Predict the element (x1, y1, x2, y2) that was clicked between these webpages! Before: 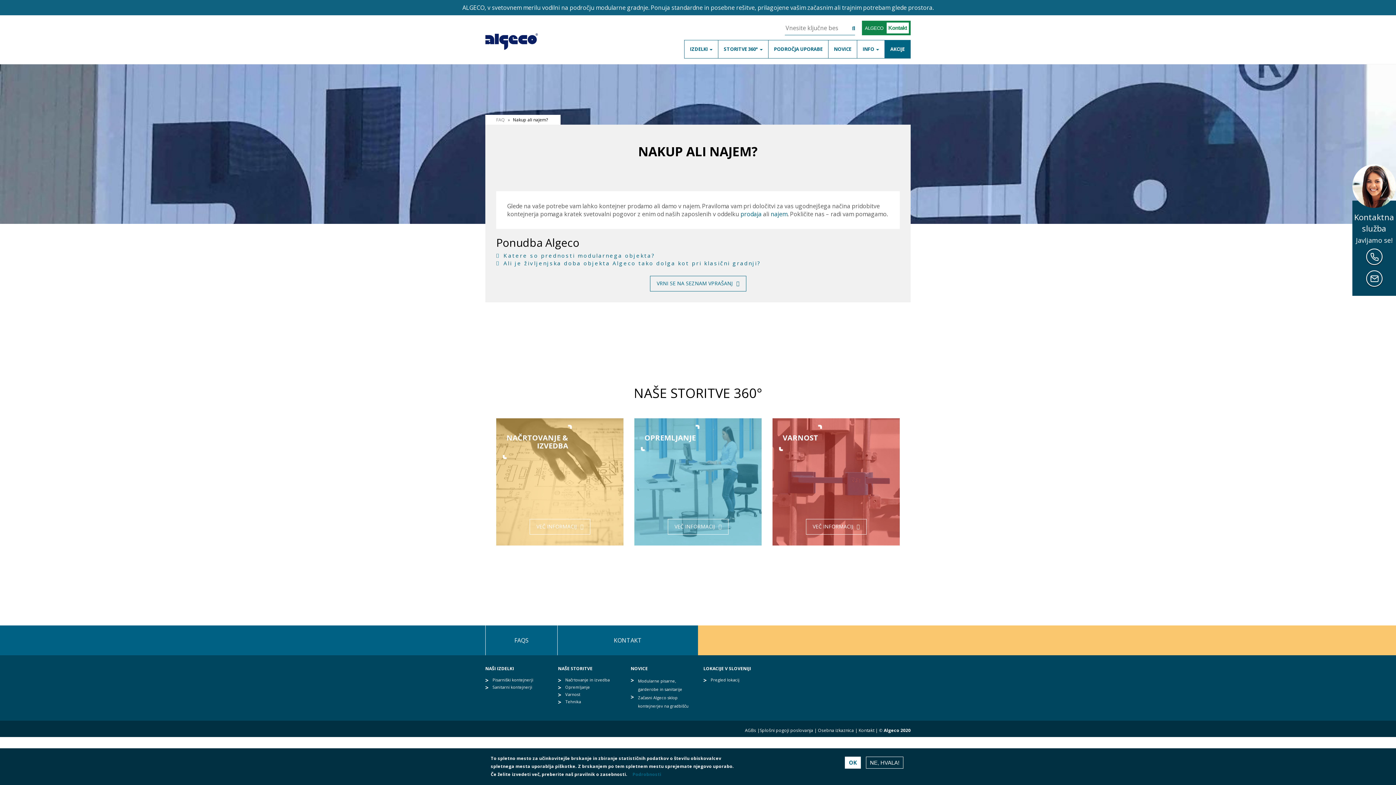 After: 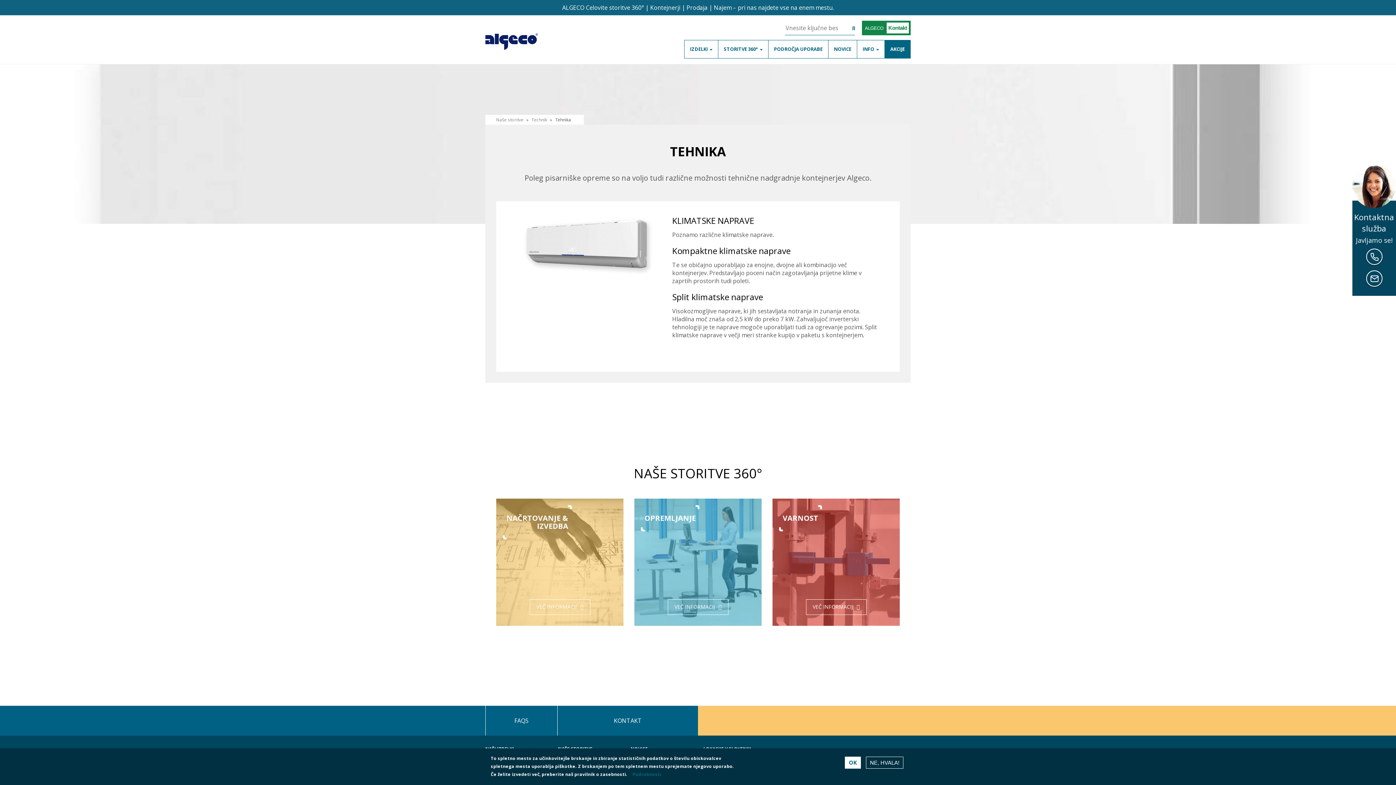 Action: label: Tehnika bbox: (565, 698, 620, 705)